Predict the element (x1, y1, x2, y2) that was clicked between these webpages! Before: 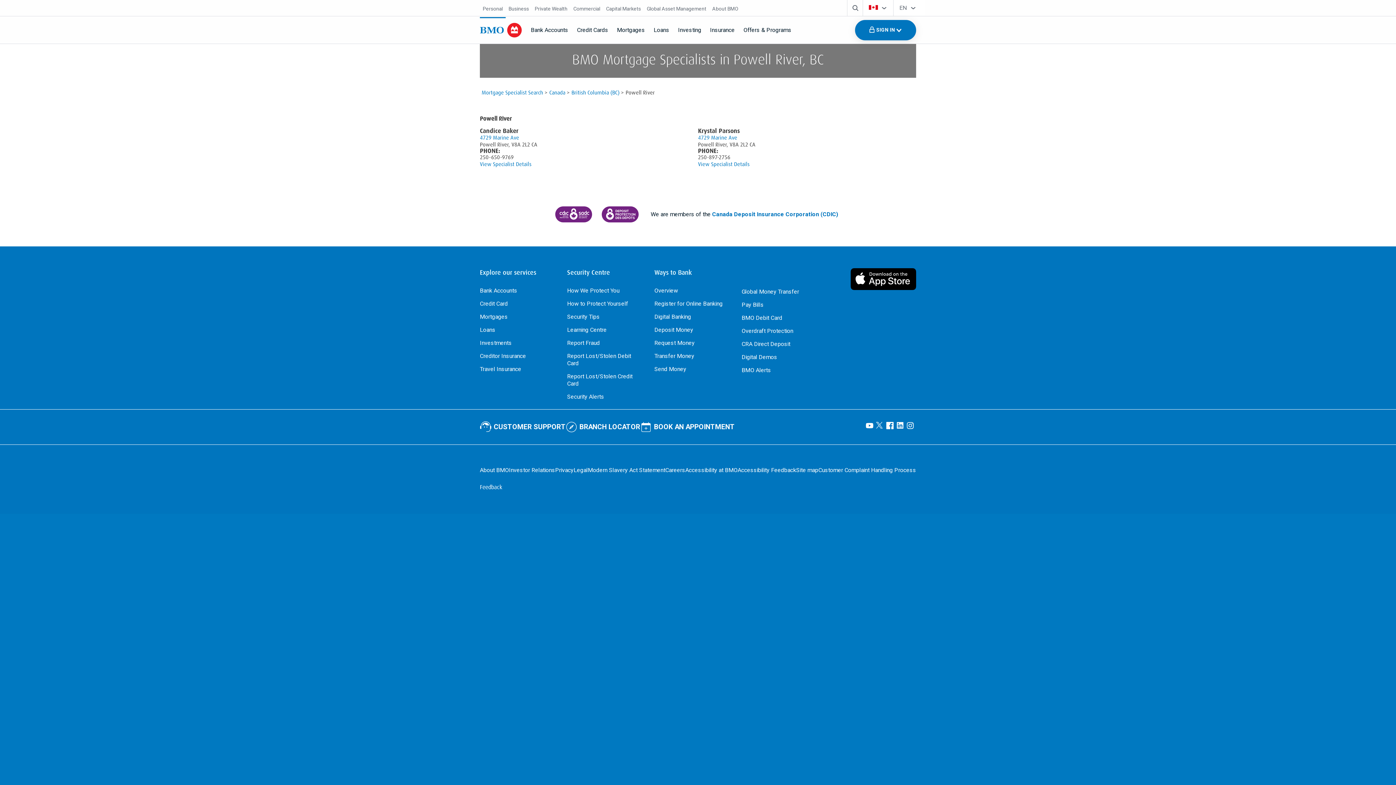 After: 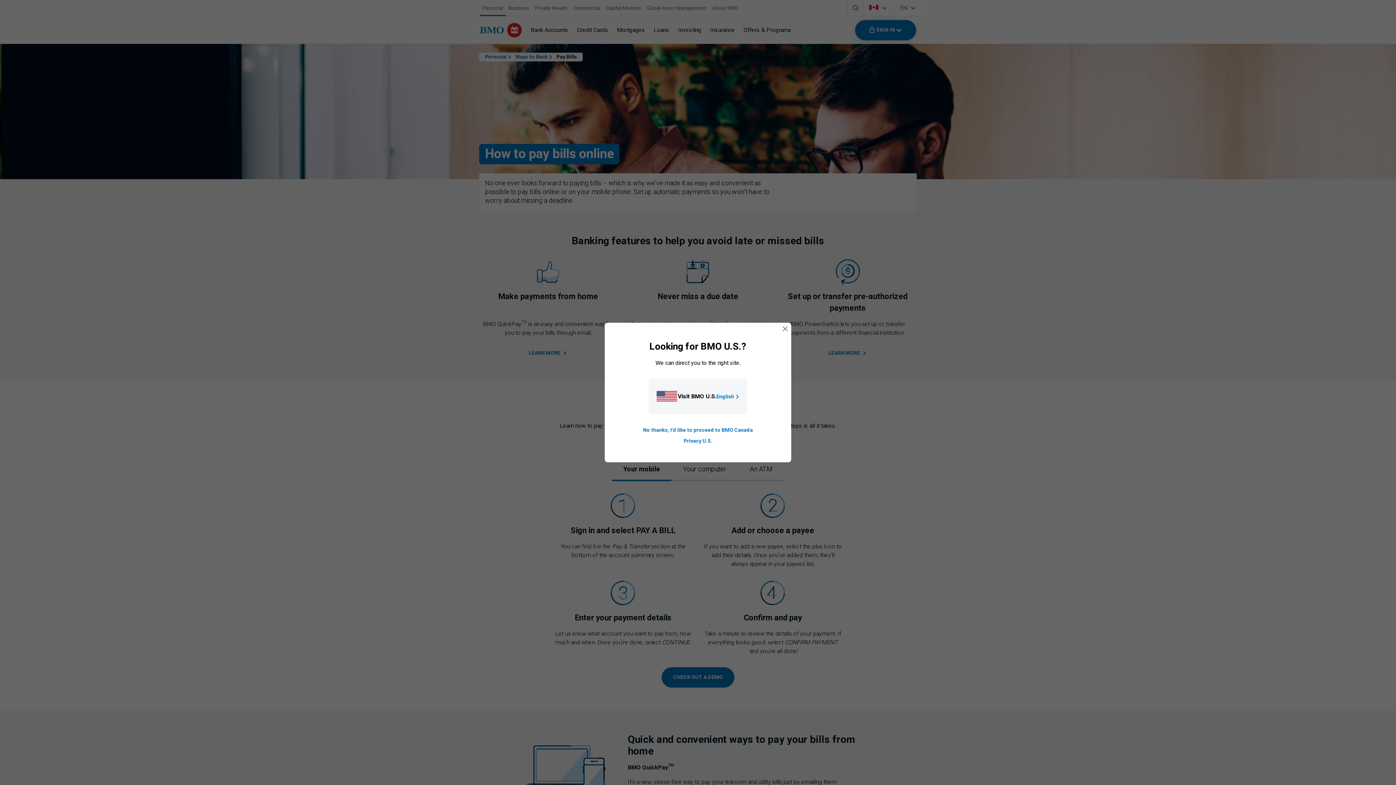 Action: label: Pay Bills bbox: (741, 301, 817, 308)